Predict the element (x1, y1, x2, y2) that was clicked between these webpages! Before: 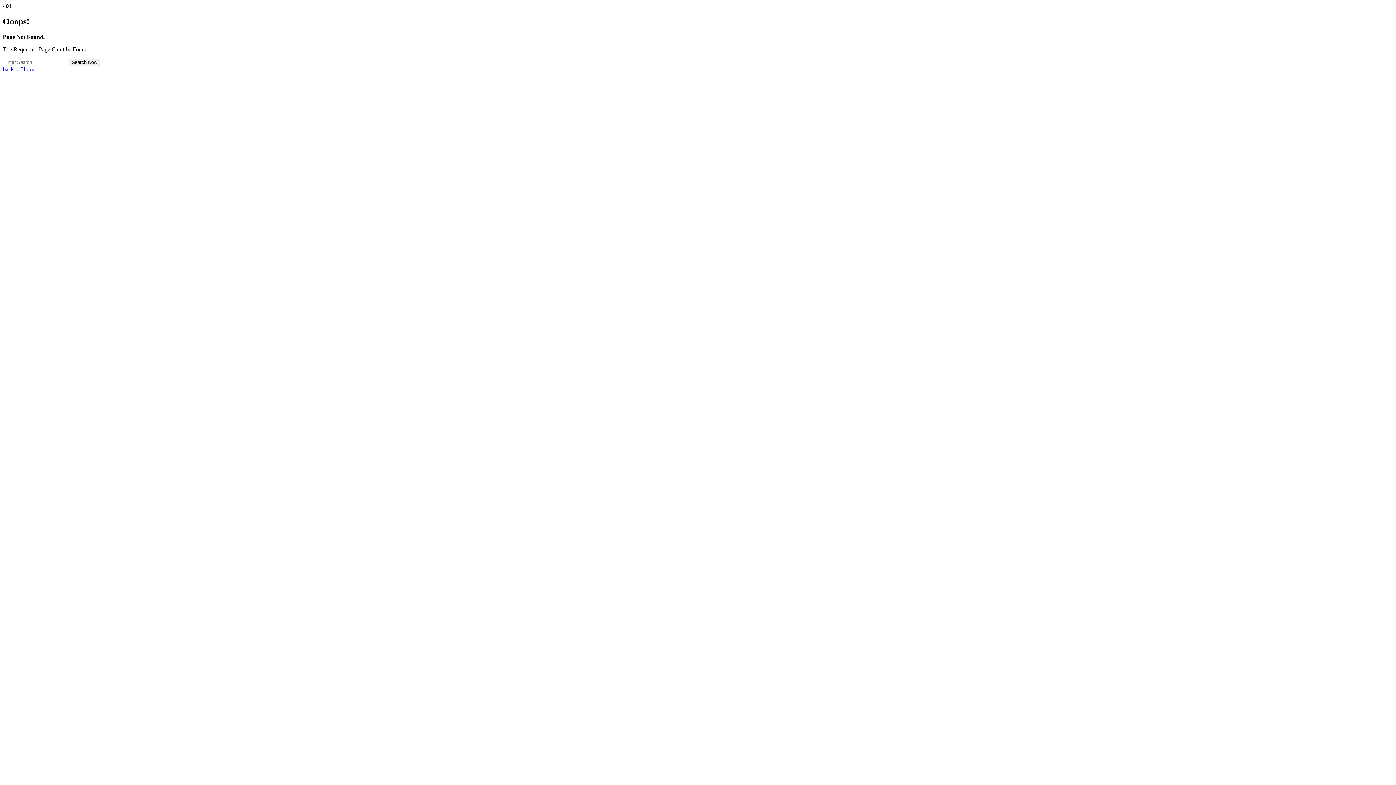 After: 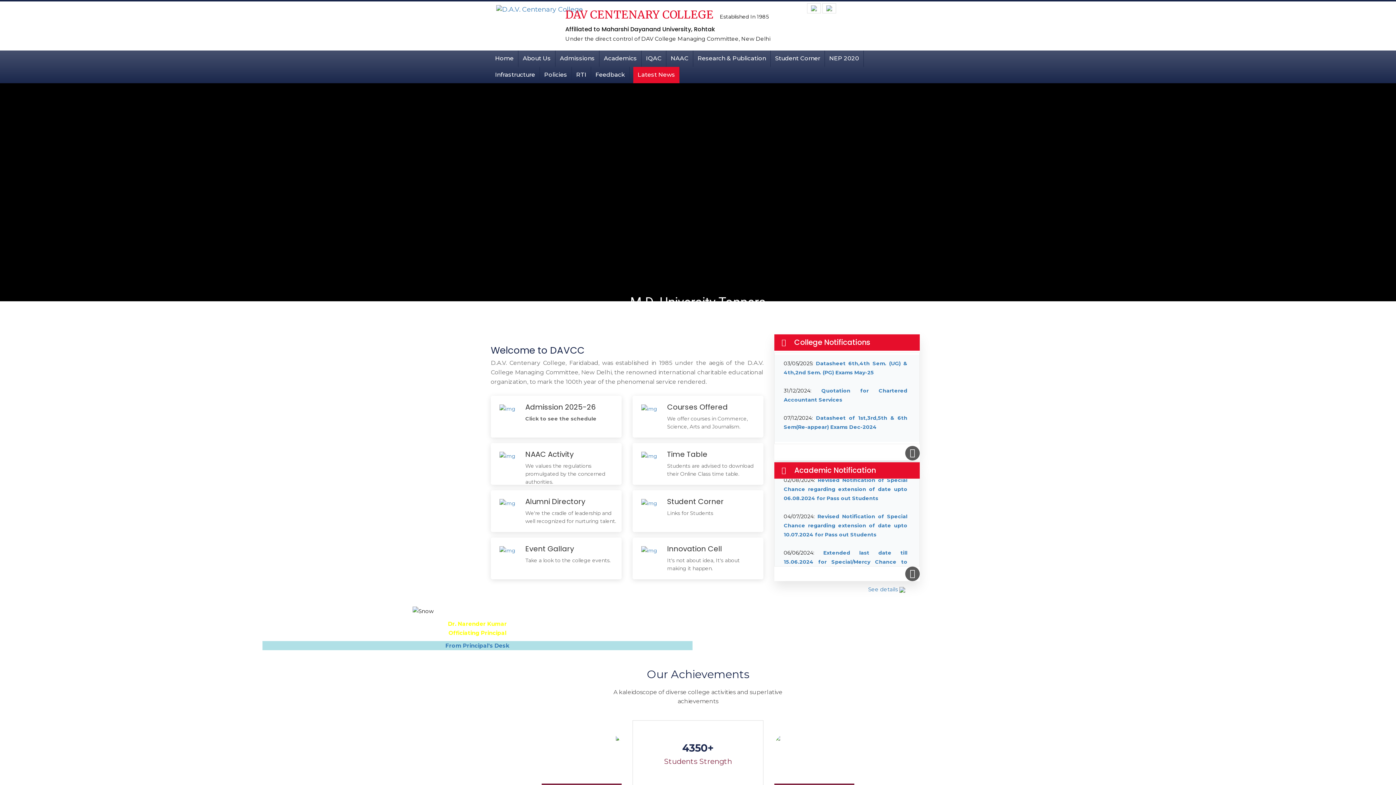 Action: bbox: (68, 58, 100, 66) label: Search Now